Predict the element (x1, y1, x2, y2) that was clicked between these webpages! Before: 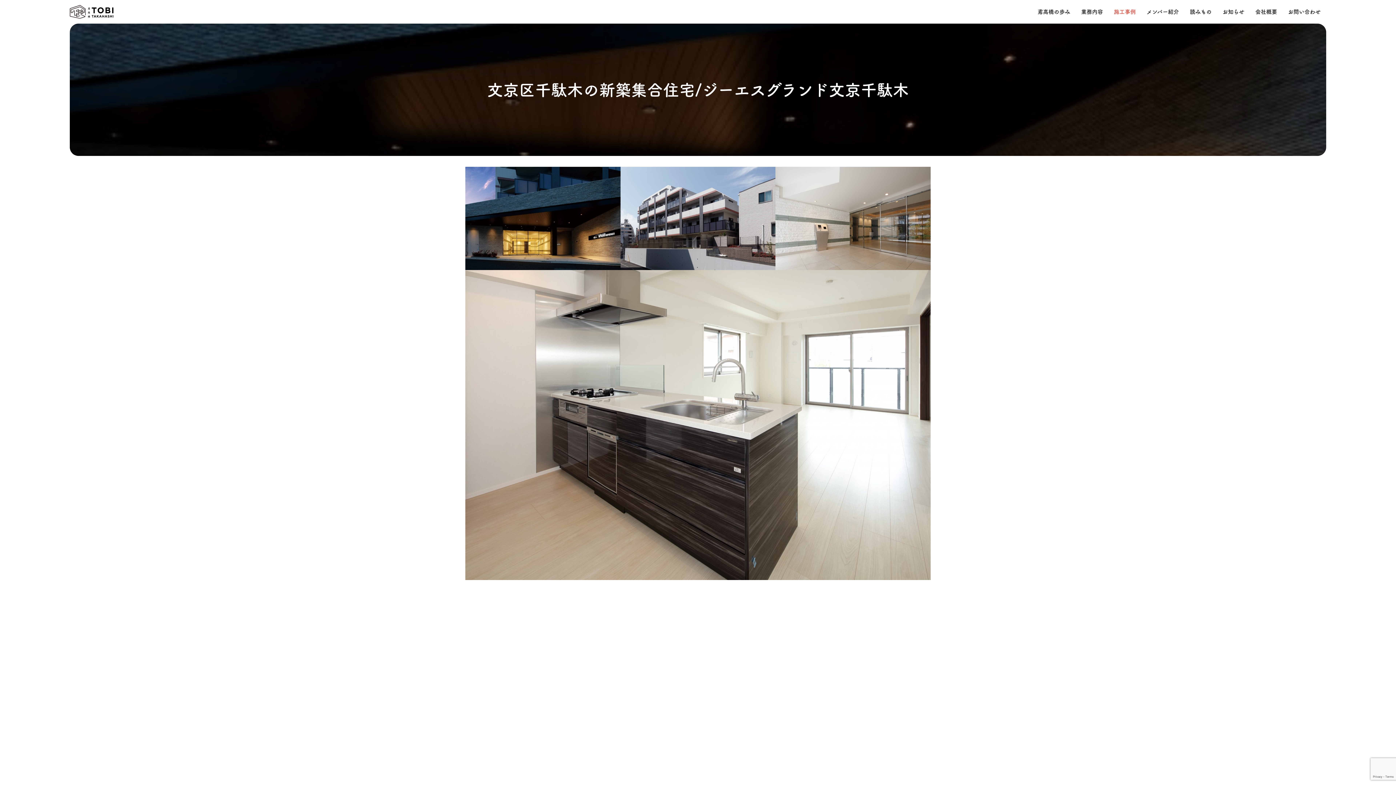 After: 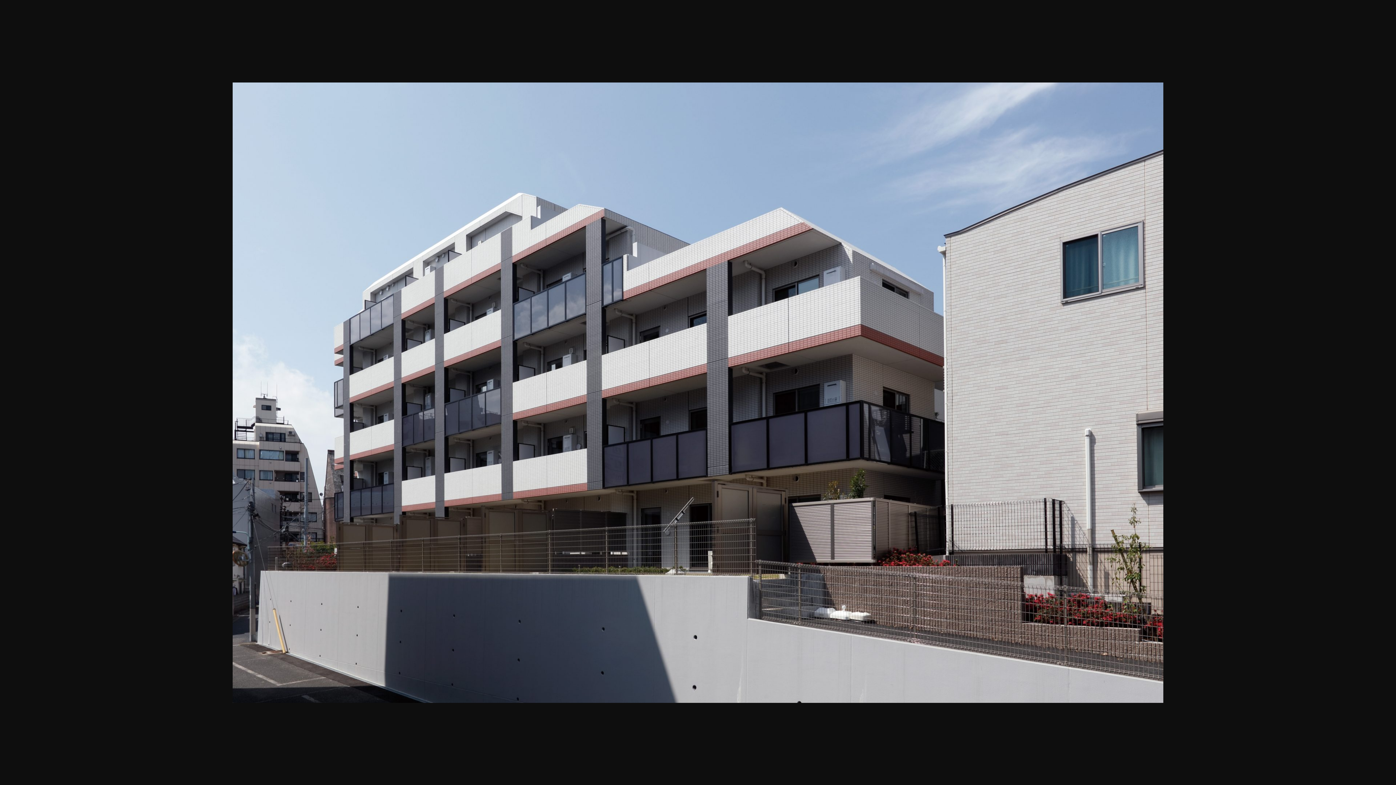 Action: bbox: (620, 166, 775, 270)